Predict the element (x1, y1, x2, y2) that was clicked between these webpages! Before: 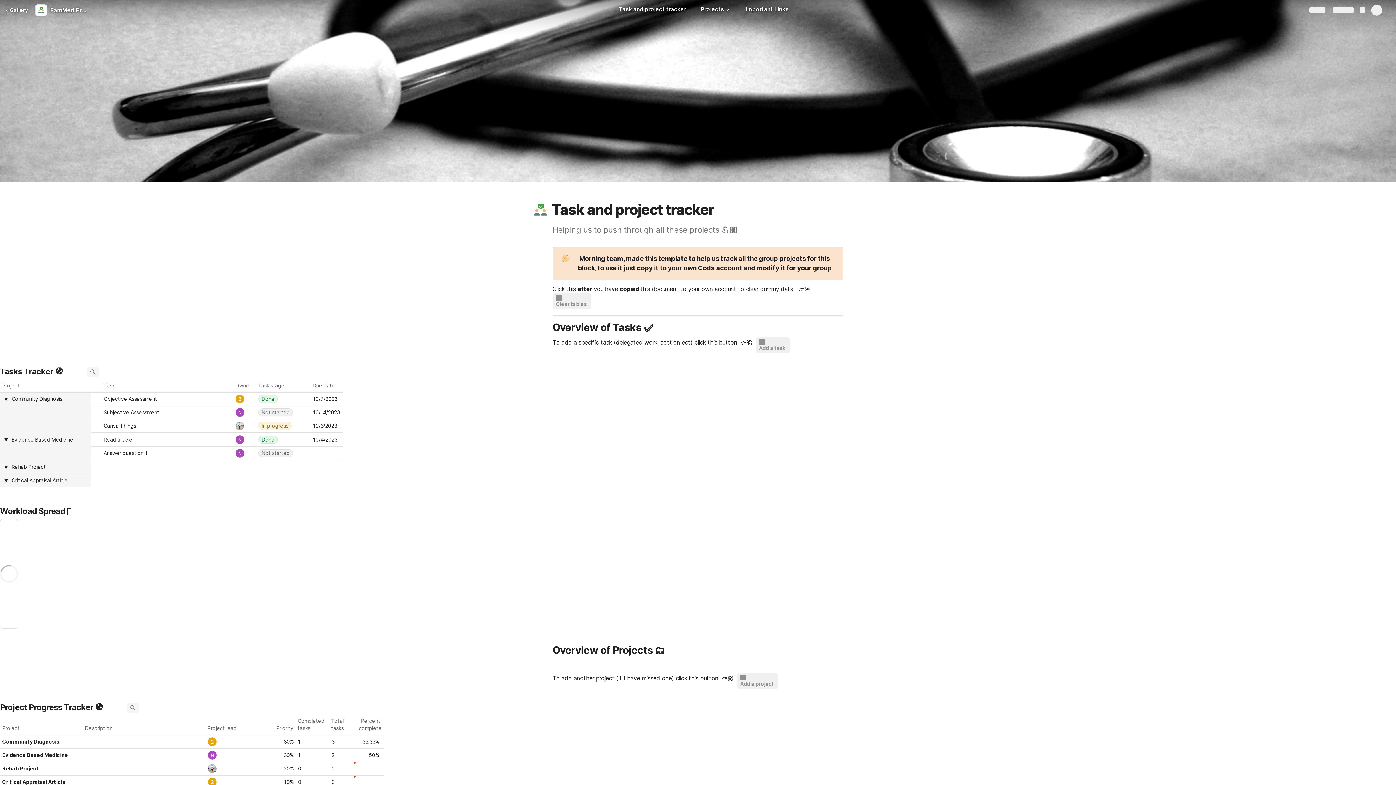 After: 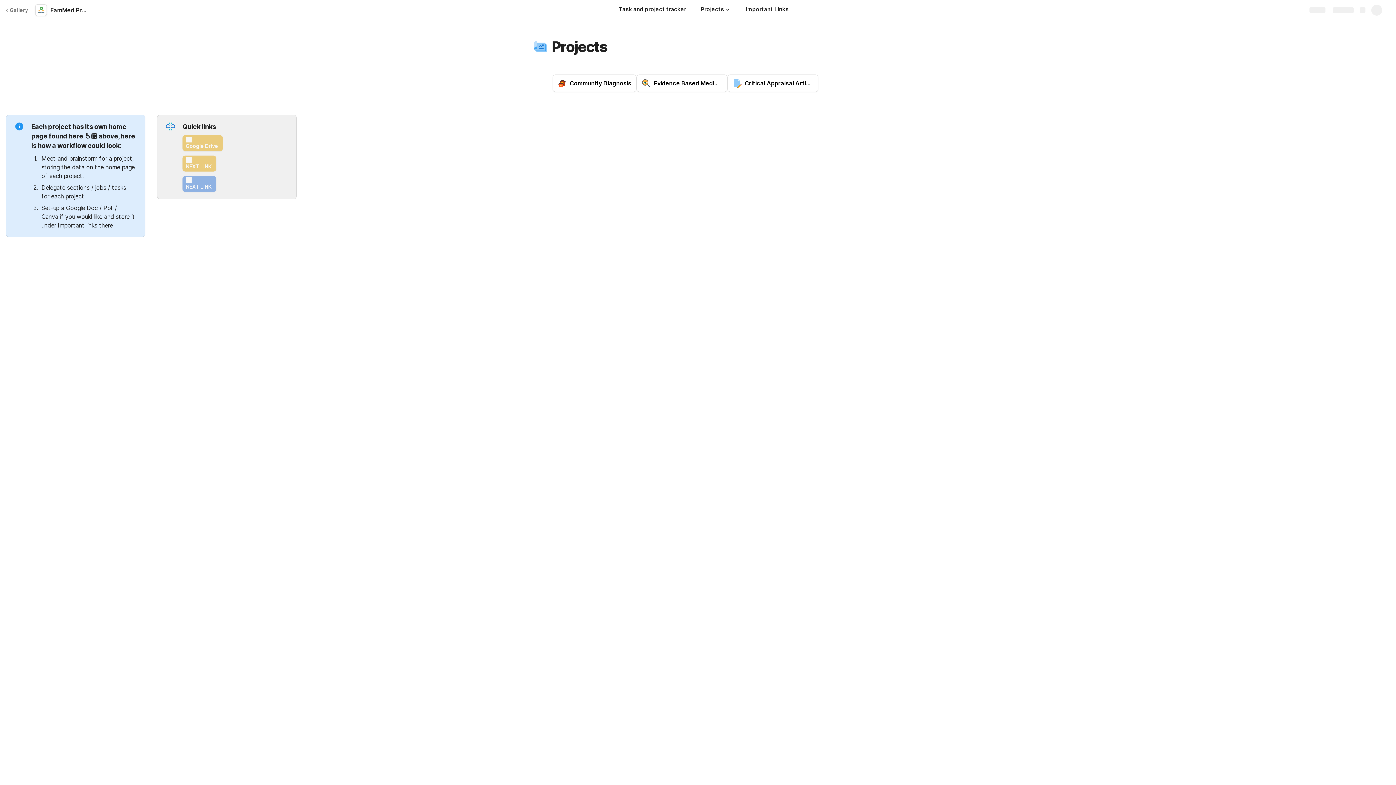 Action: bbox: (724, 6, 731, 13)